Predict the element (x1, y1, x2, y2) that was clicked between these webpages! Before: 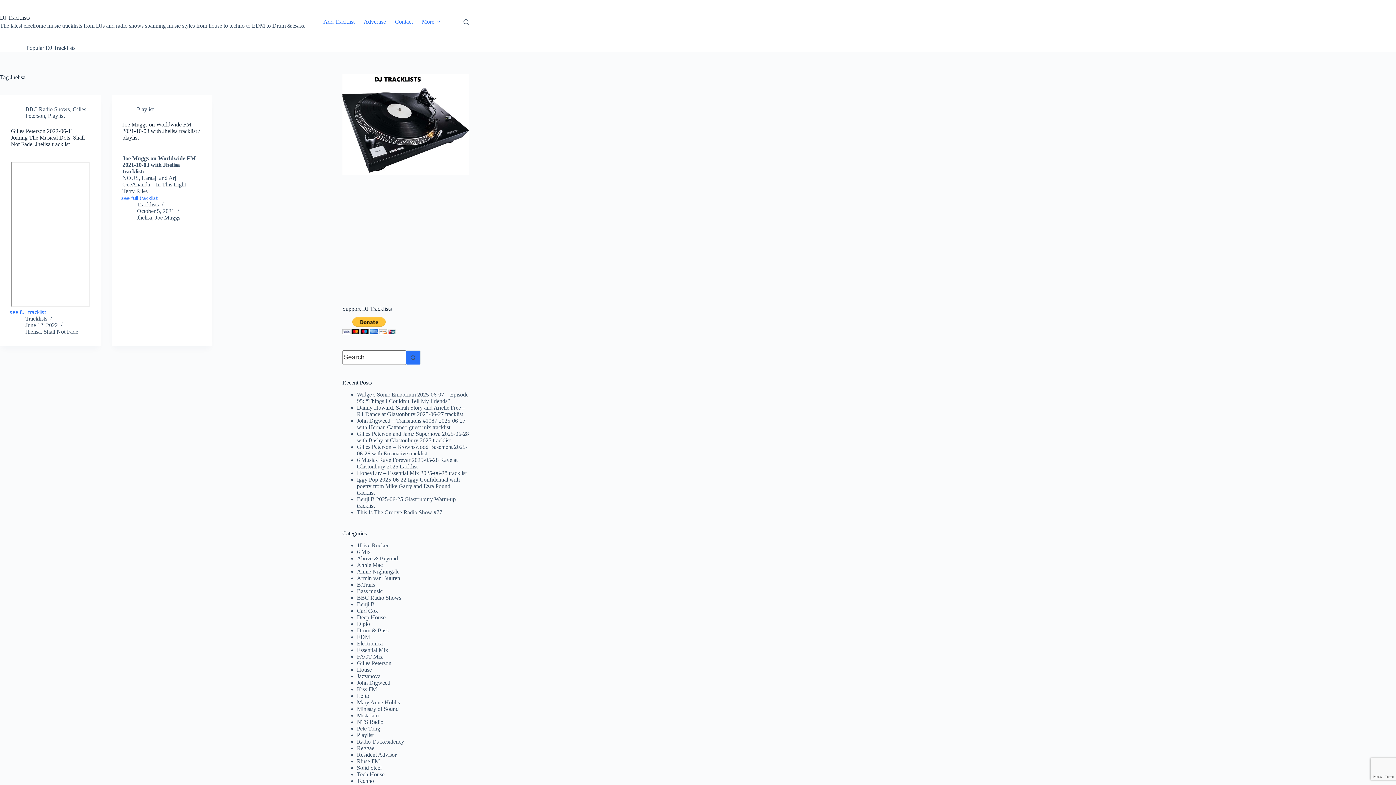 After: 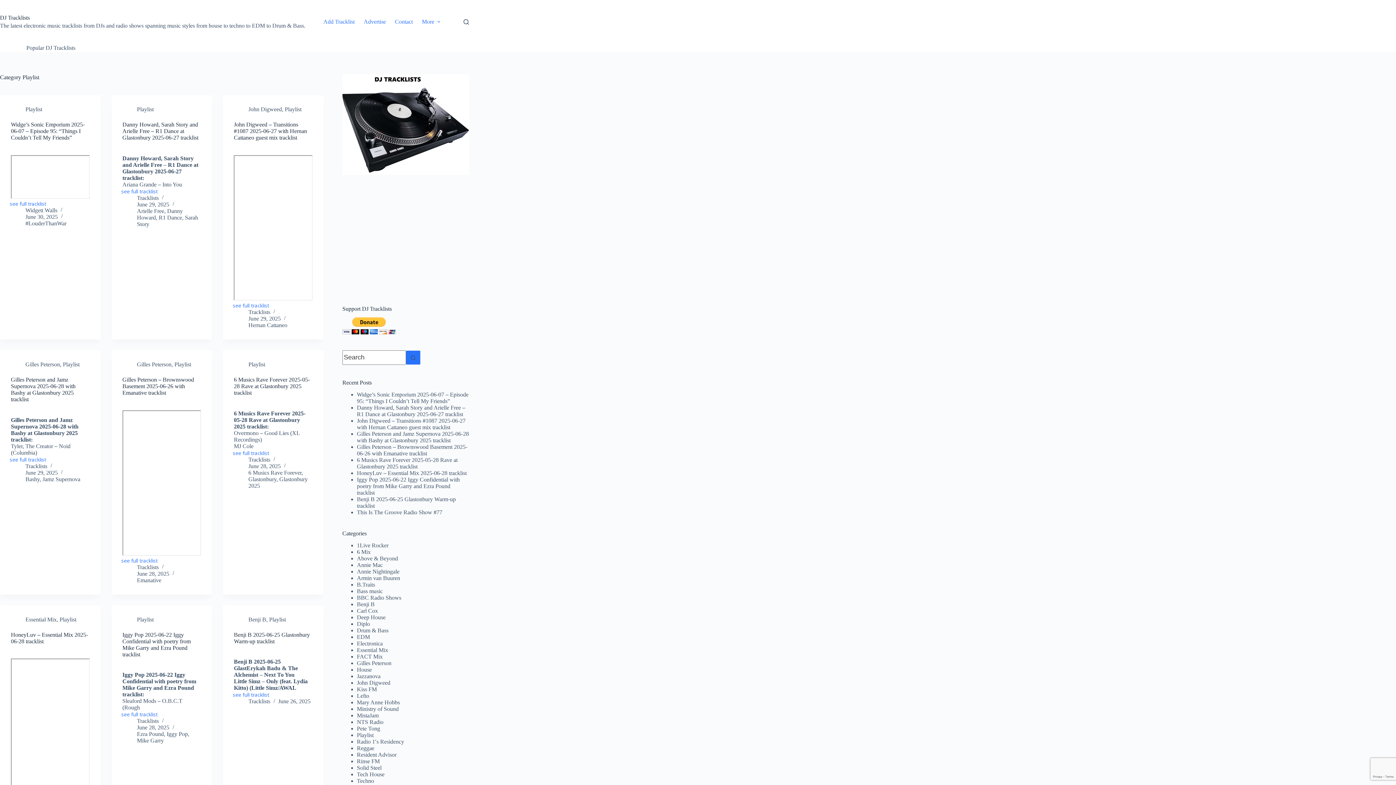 Action: label: Playlist bbox: (356, 732, 373, 738)